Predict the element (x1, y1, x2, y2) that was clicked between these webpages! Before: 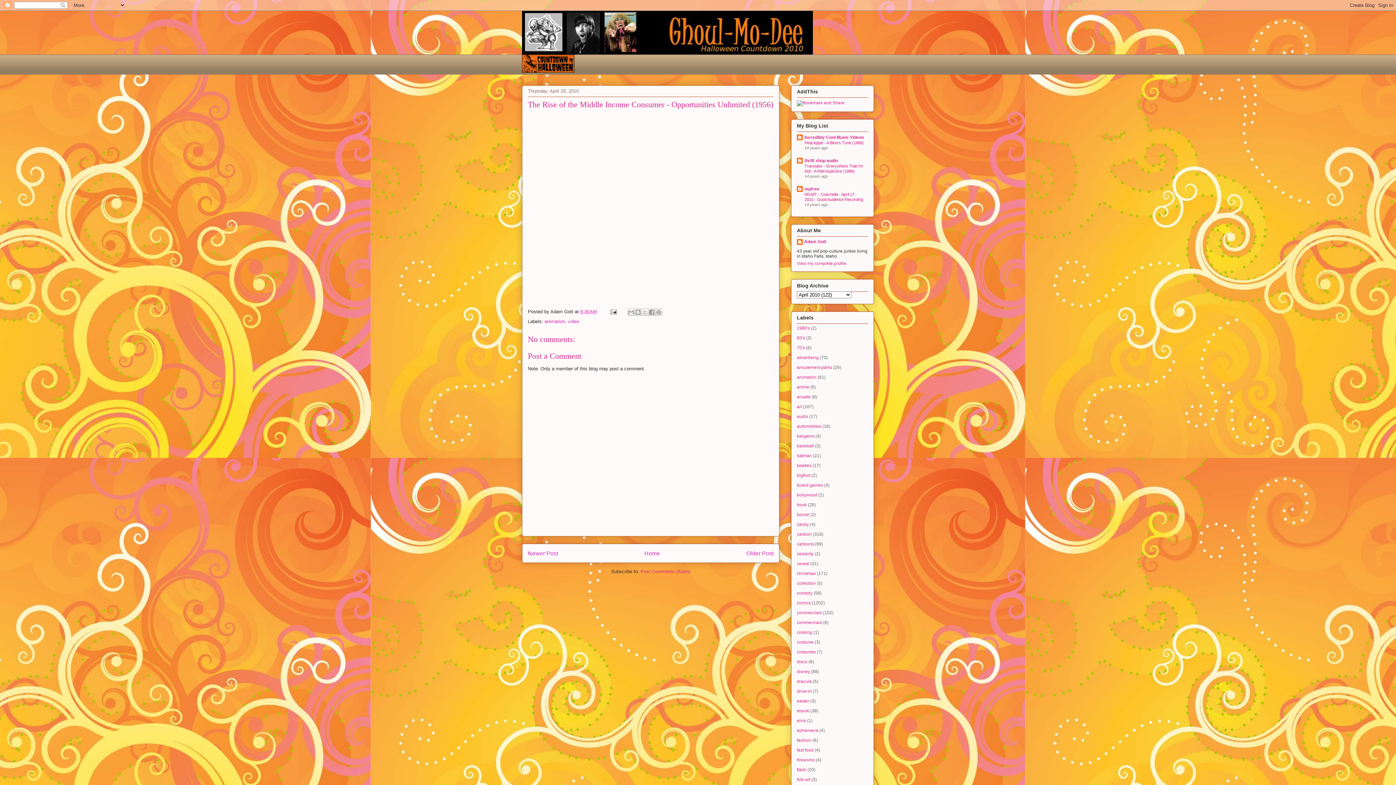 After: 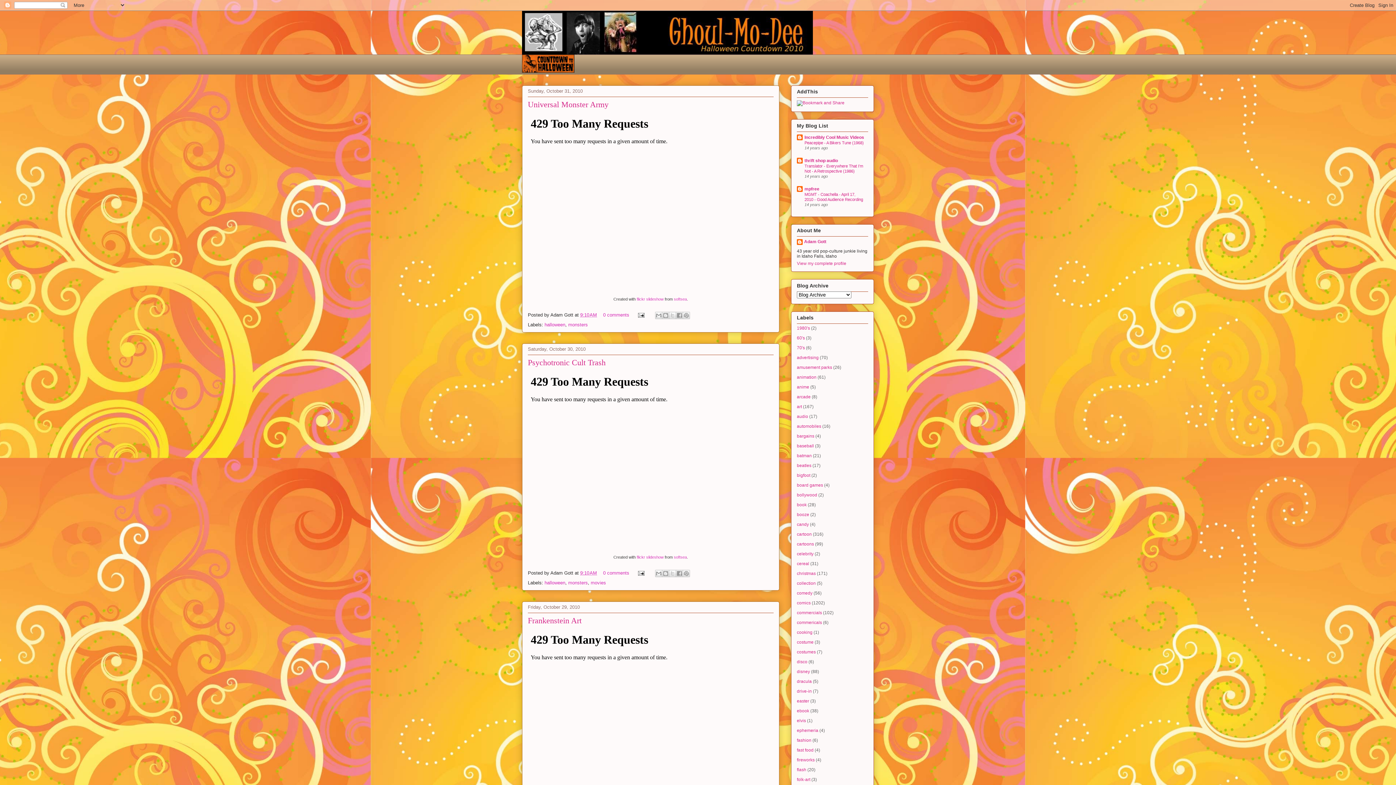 Action: bbox: (522, 10, 874, 54)